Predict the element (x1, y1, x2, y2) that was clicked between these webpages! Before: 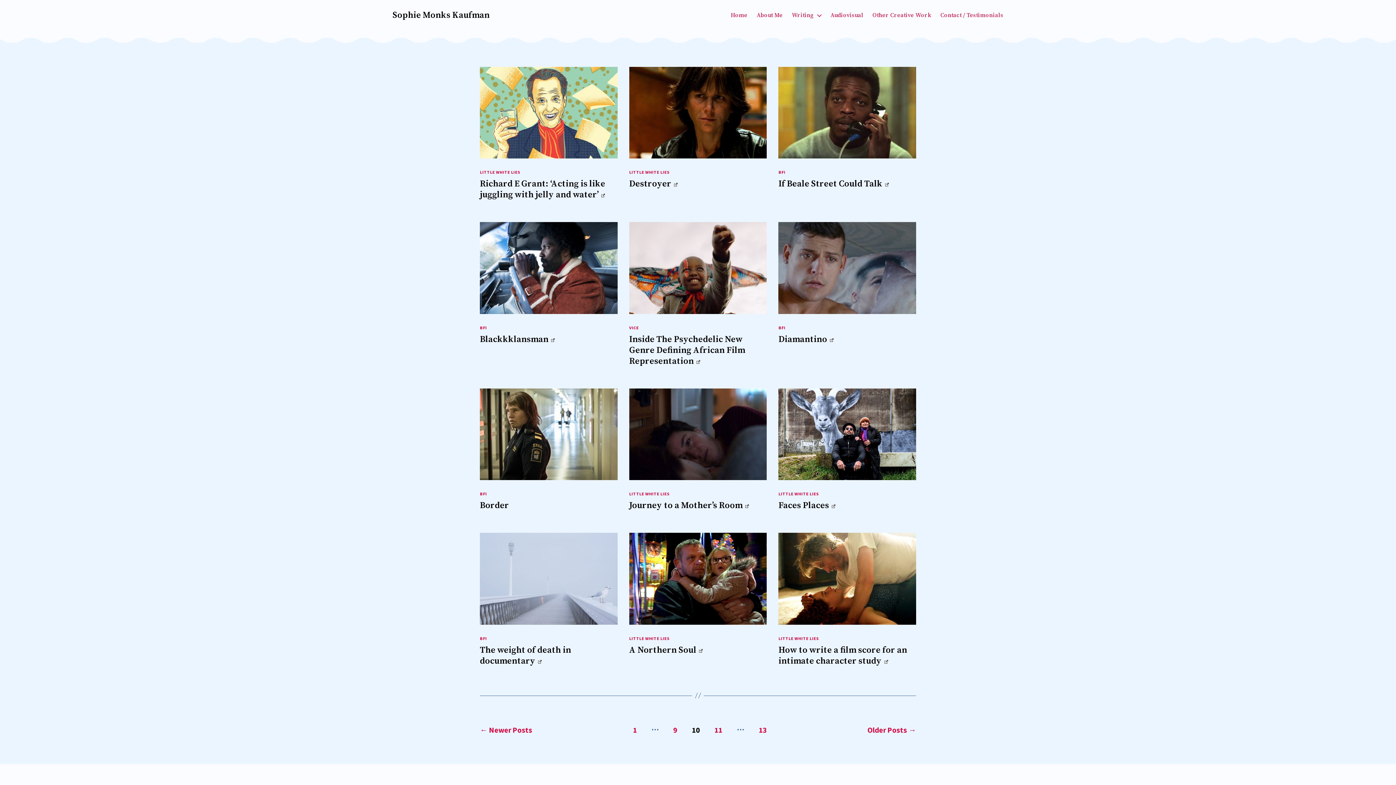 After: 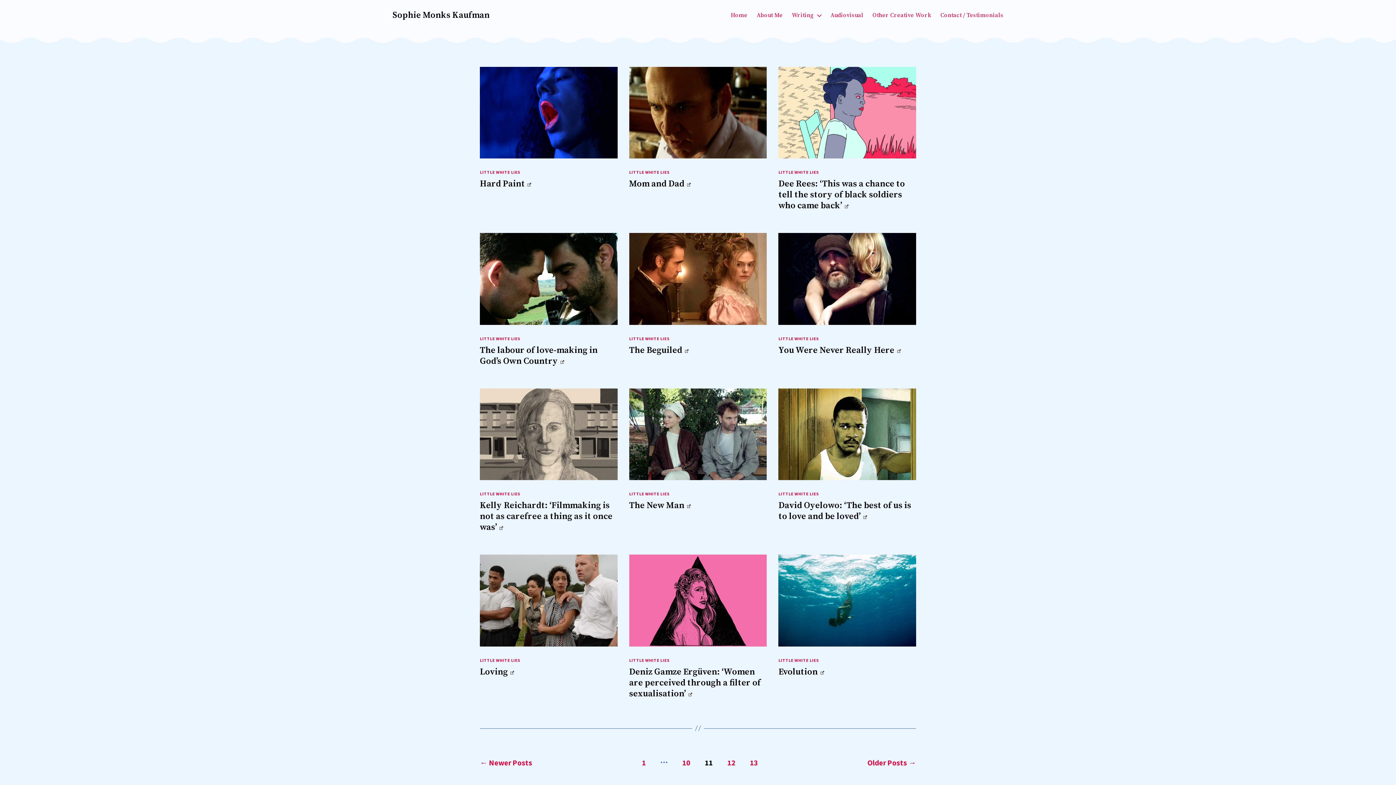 Action: bbox: (867, 725, 916, 735) label: Older Posts →